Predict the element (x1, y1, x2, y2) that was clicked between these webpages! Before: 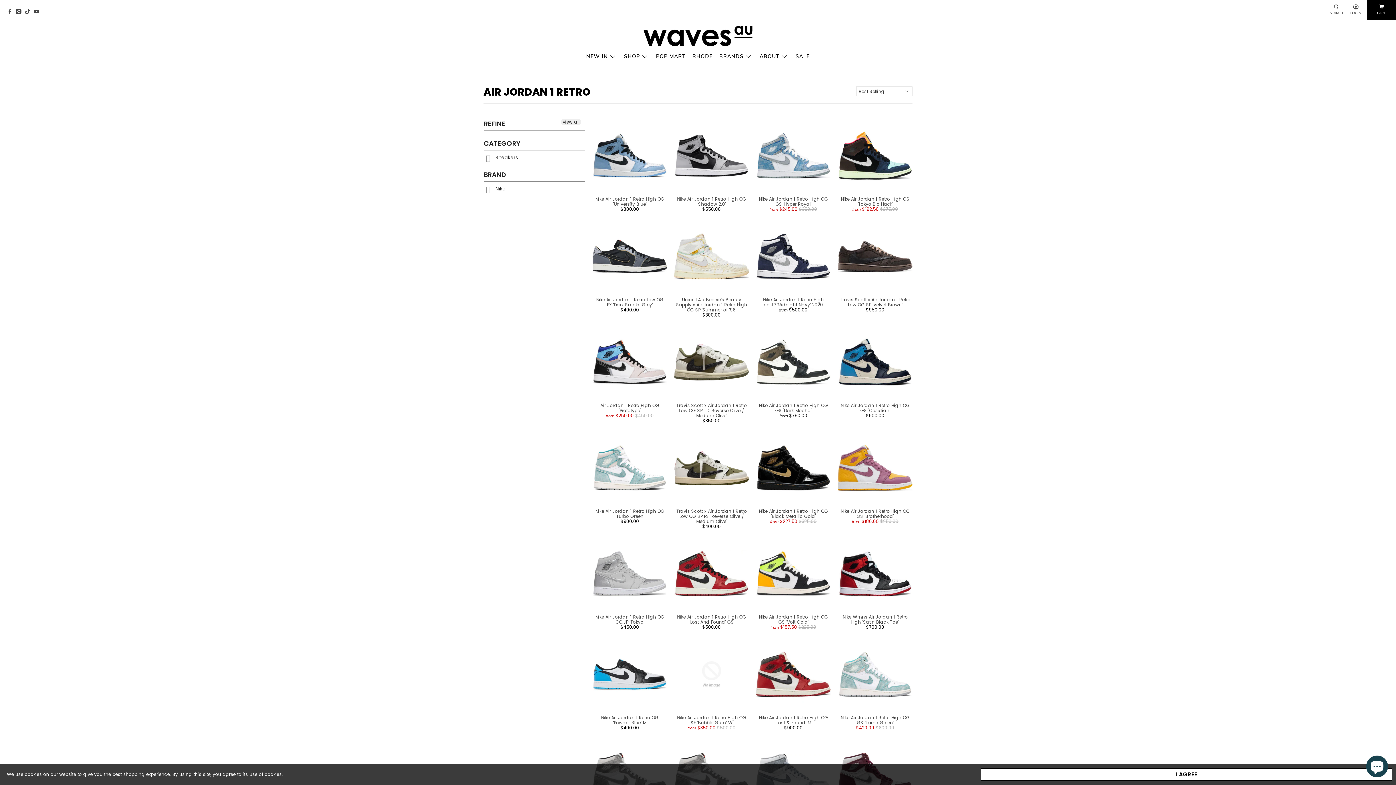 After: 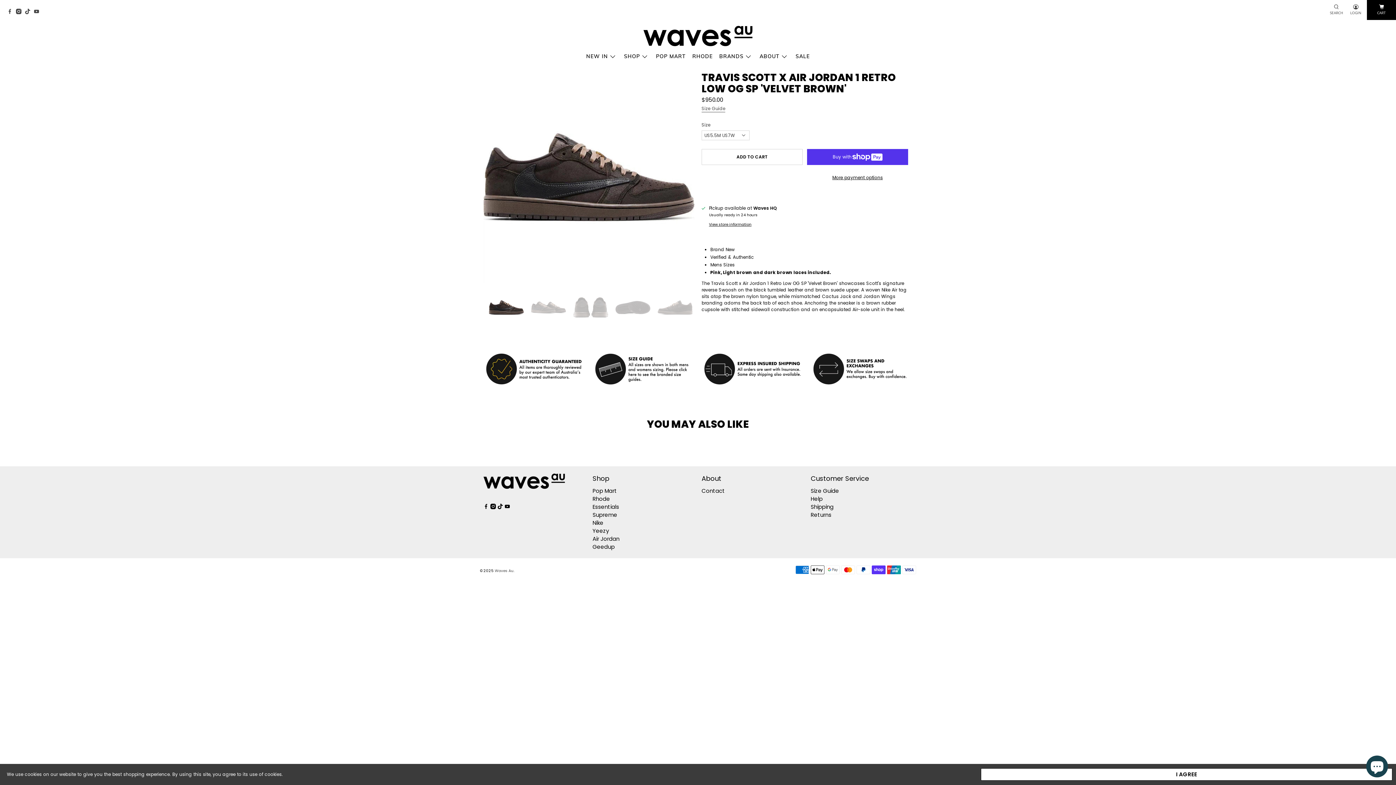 Action: label: Travis Scott x Air Jordan 1 Retro Low OG SP 'Velvet Brown' bbox: (840, 296, 910, 308)